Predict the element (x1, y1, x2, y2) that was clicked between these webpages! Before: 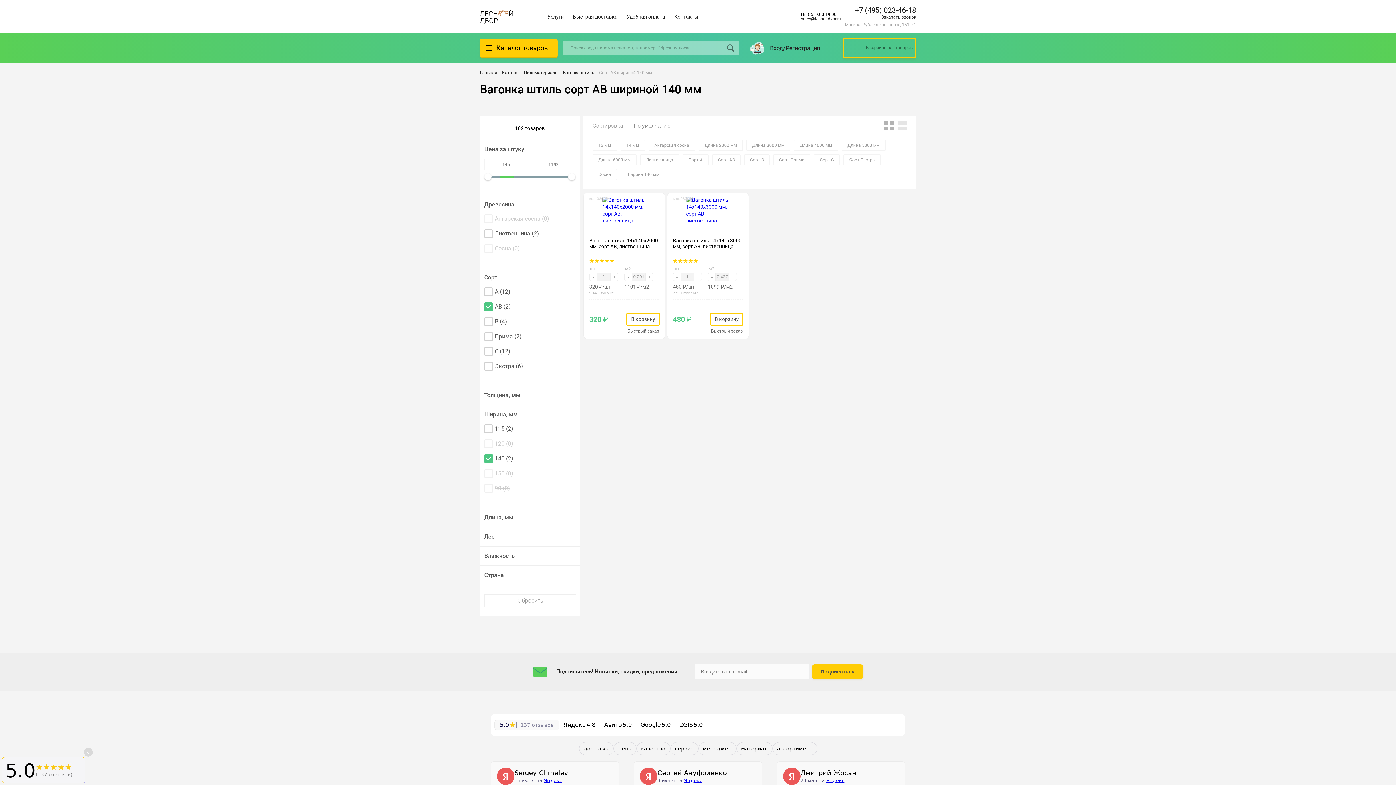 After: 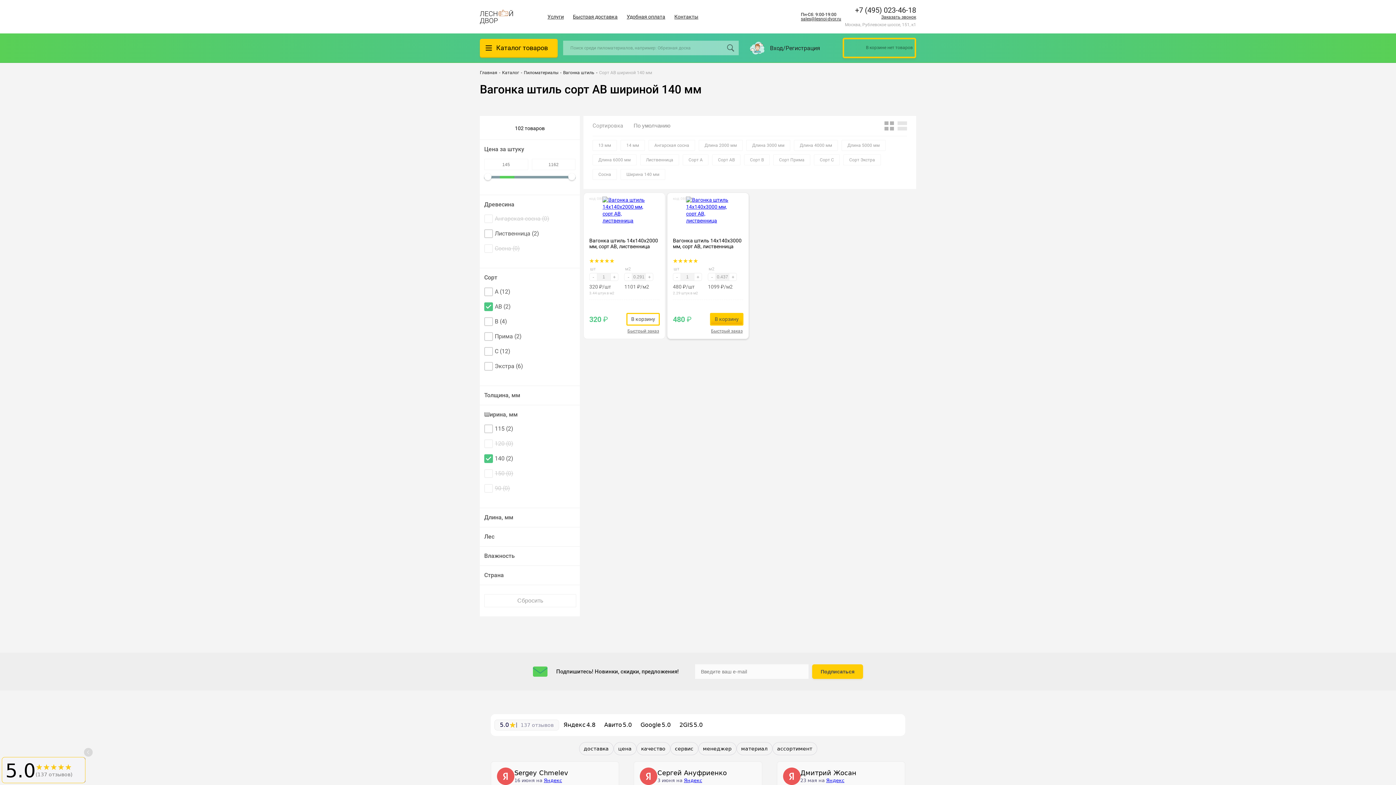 Action: bbox: (710, 313, 743, 325) label: В корзину